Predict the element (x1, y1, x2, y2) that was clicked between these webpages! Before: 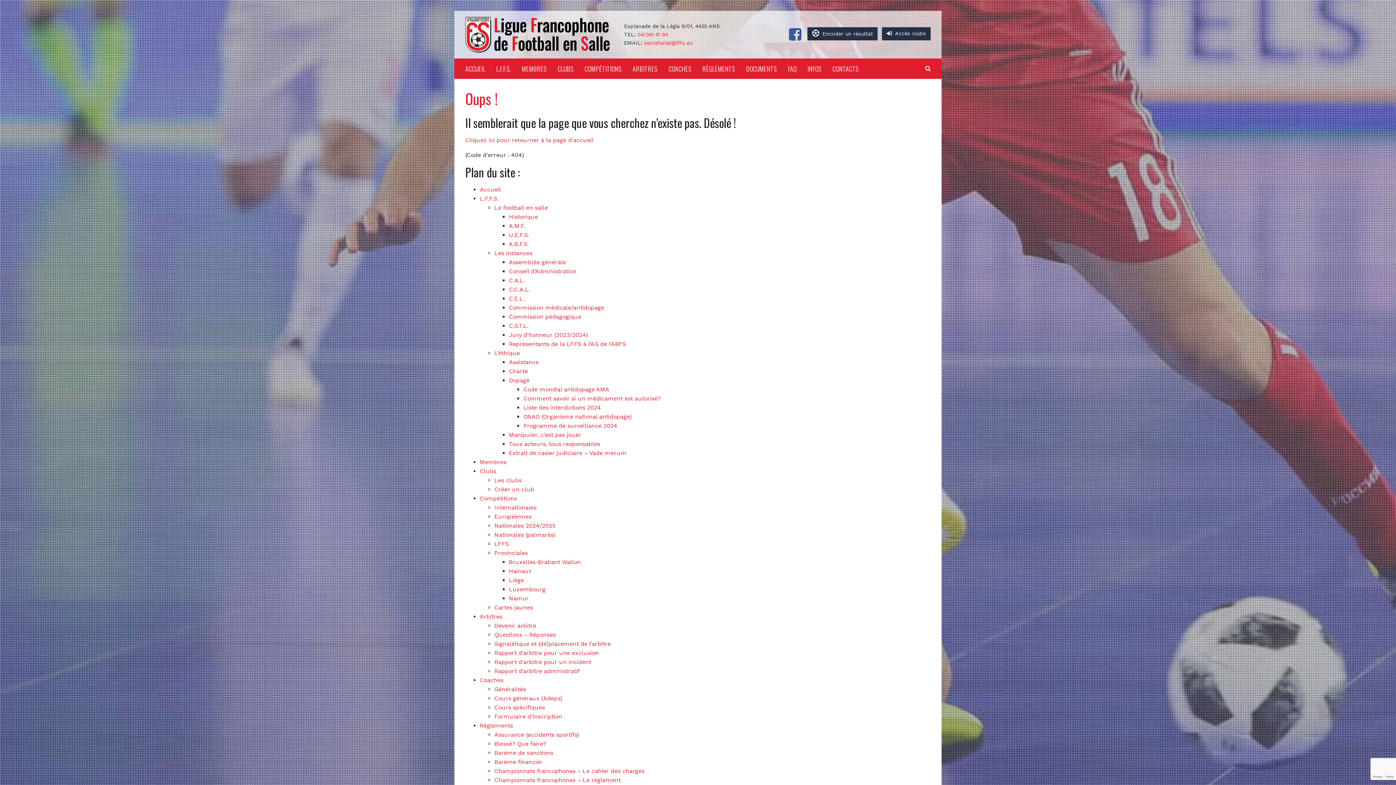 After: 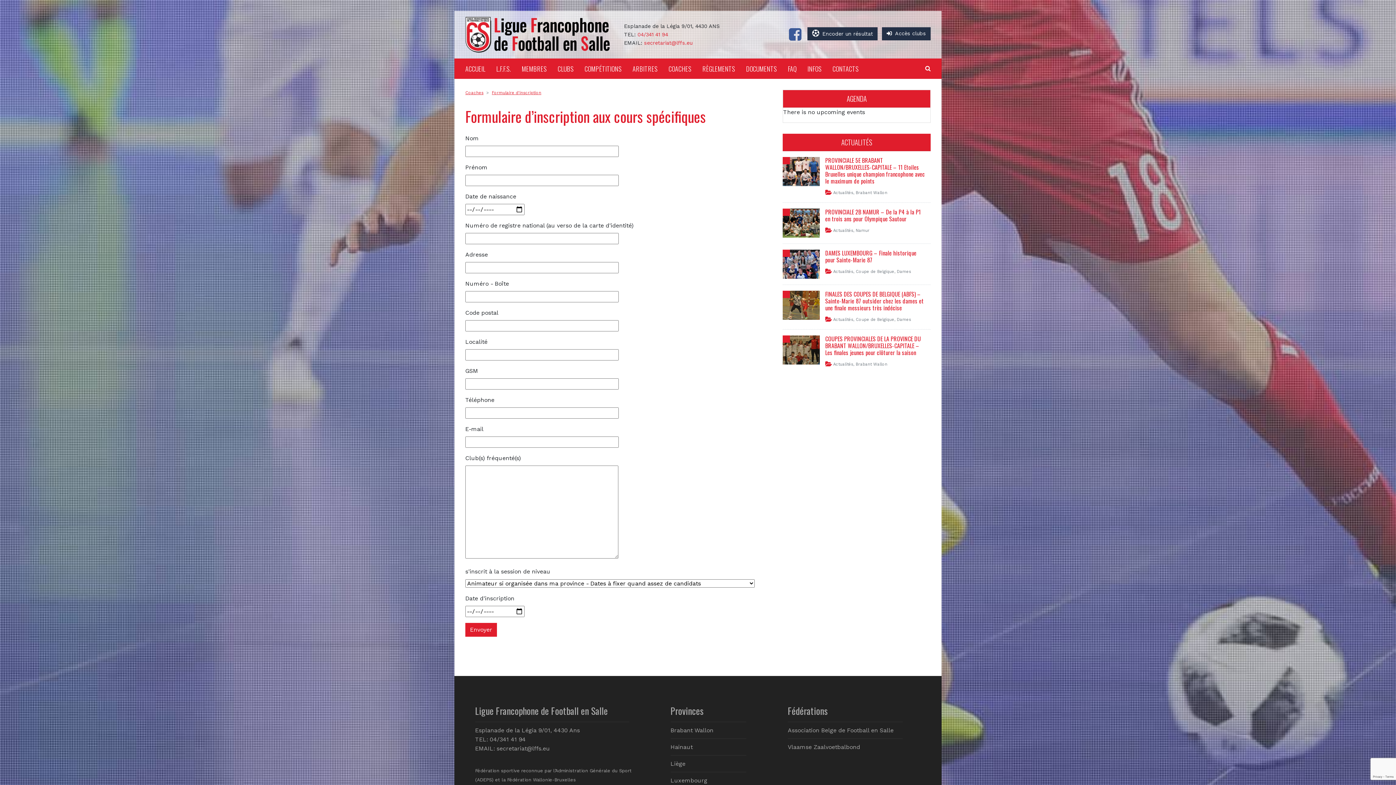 Action: bbox: (494, 713, 562, 720) label: Formulaire d’inscription